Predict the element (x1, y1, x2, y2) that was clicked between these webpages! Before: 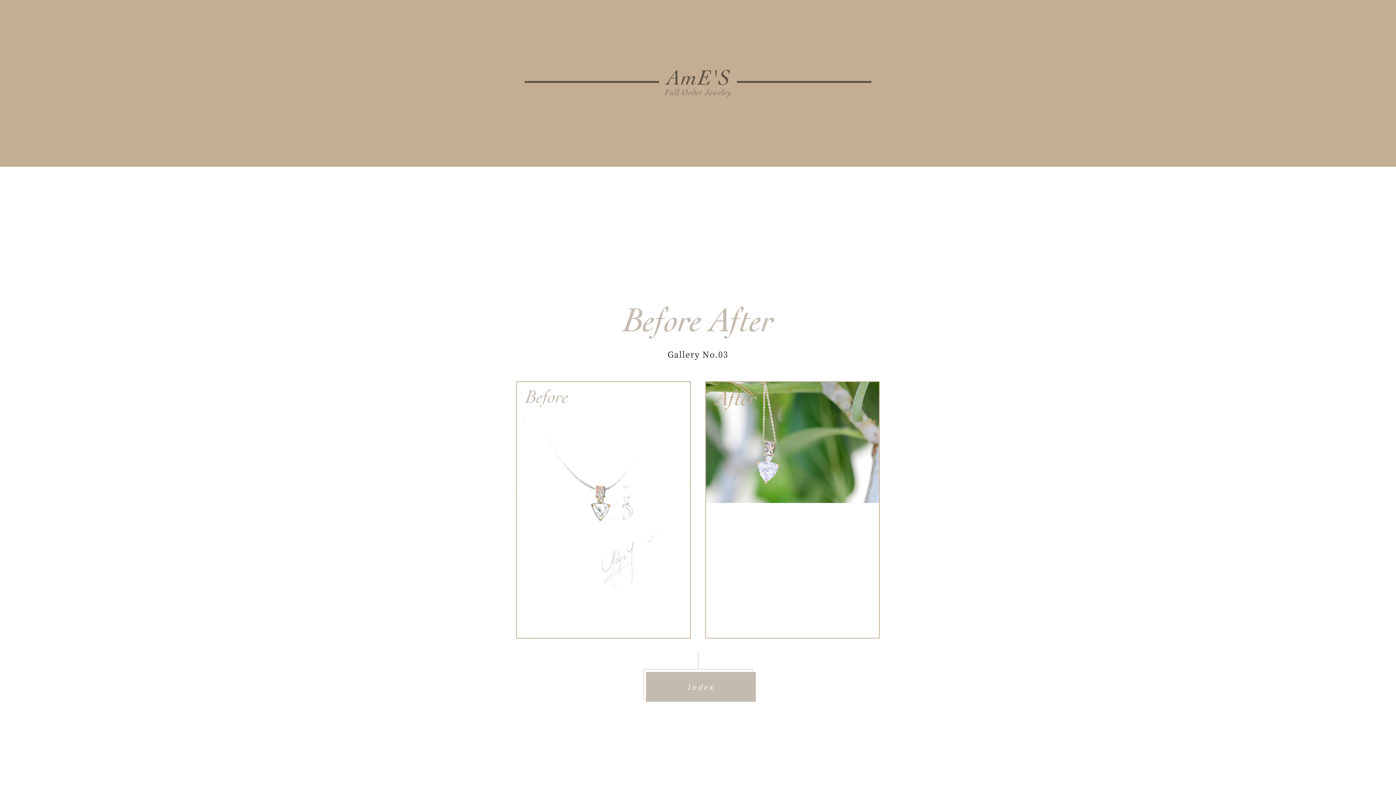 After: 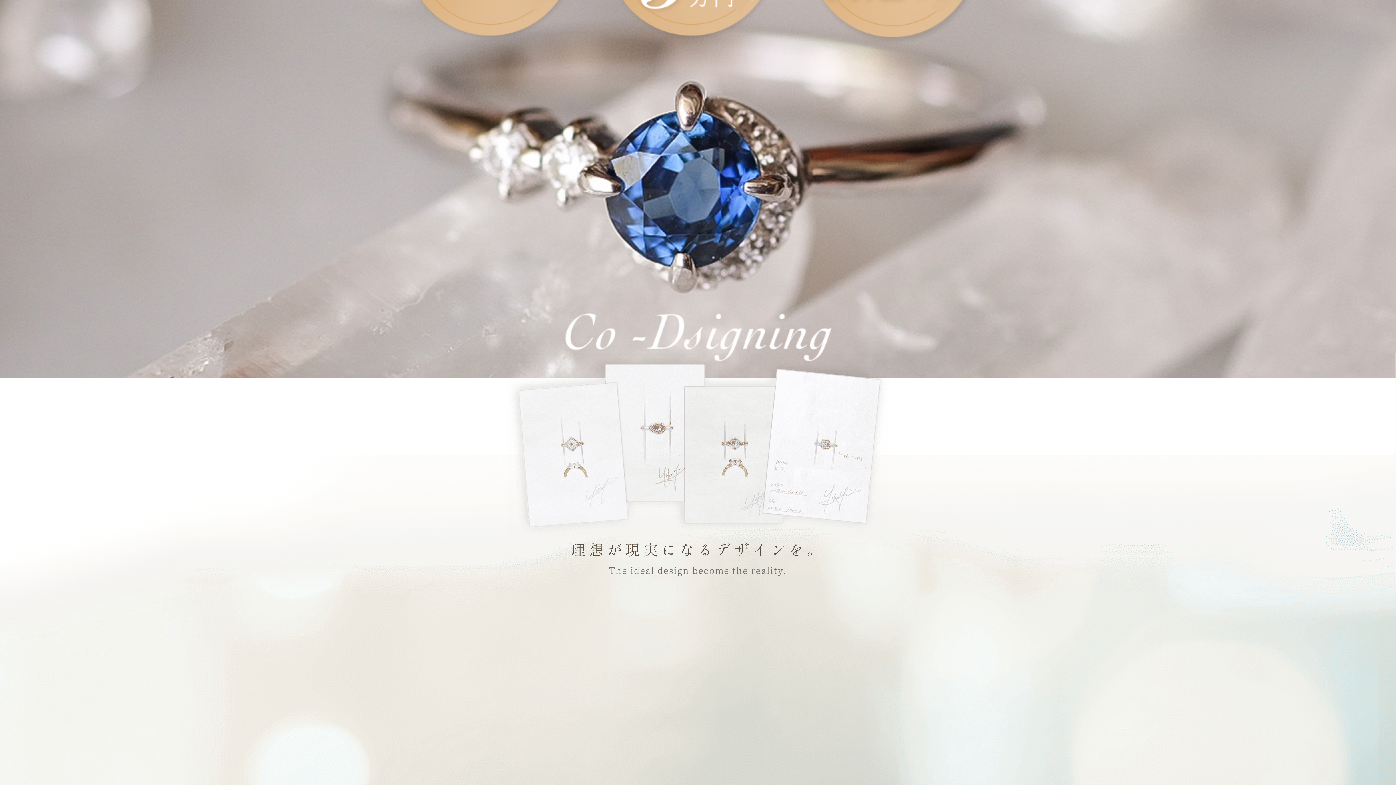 Action: bbox: (524, 92, 871, 97)